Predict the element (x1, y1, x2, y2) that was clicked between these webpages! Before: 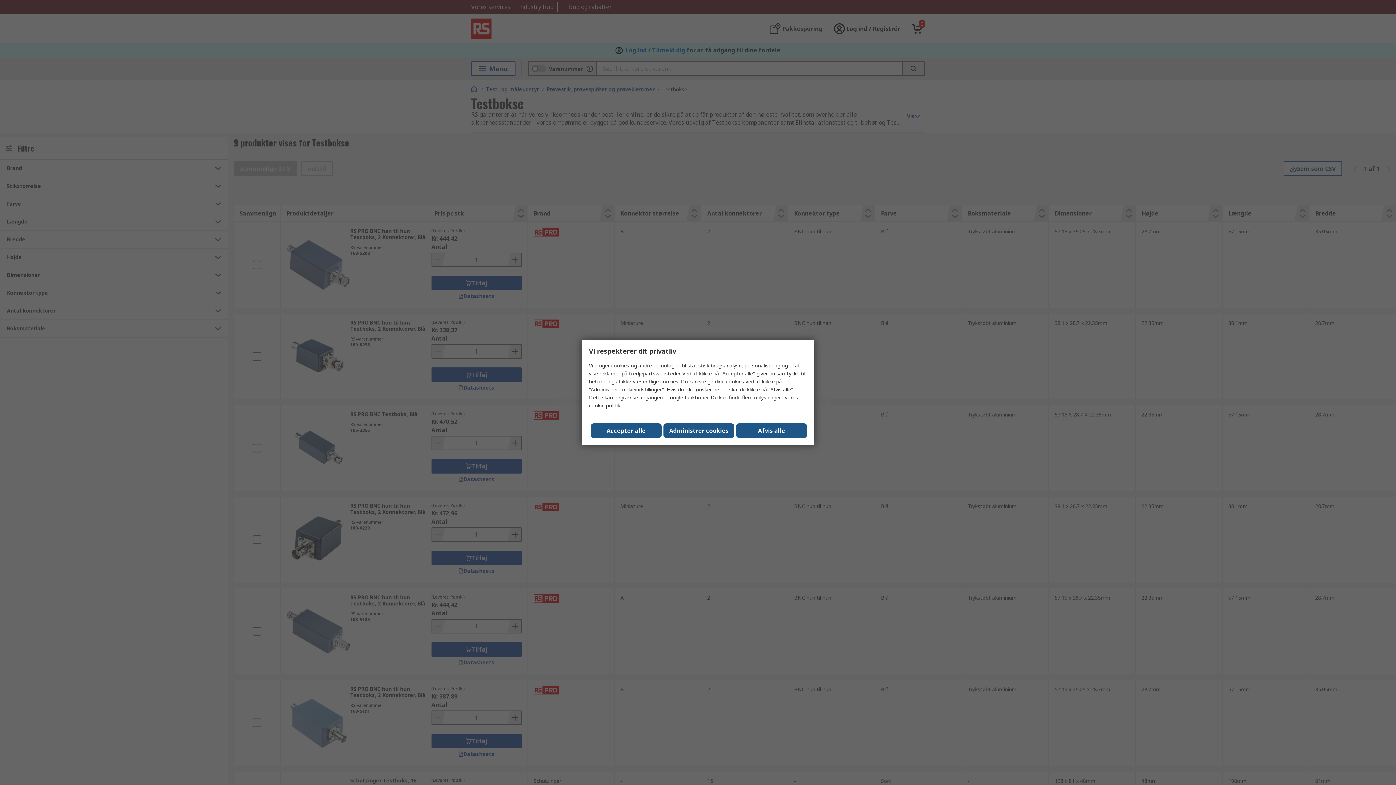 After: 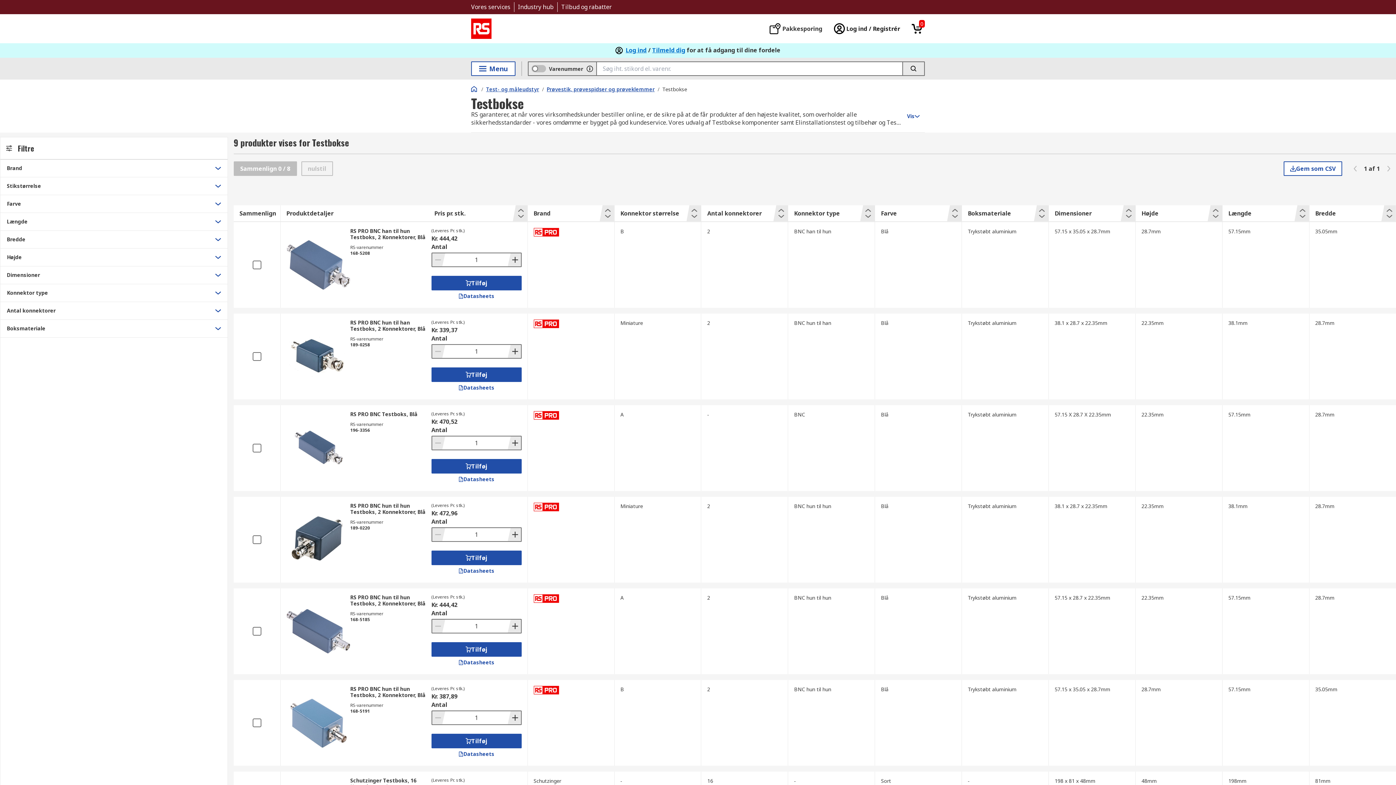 Action: label: Afvis alle bbox: (736, 423, 807, 438)